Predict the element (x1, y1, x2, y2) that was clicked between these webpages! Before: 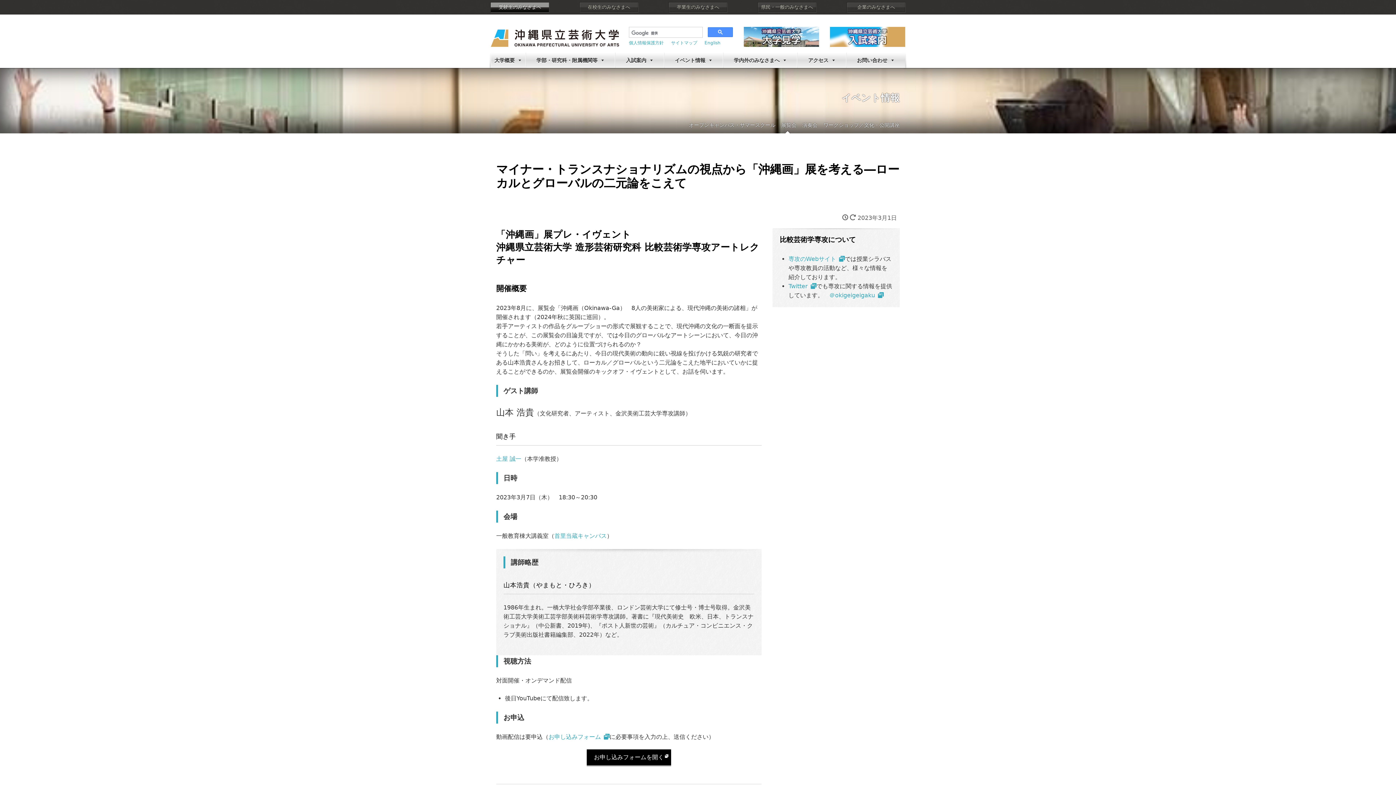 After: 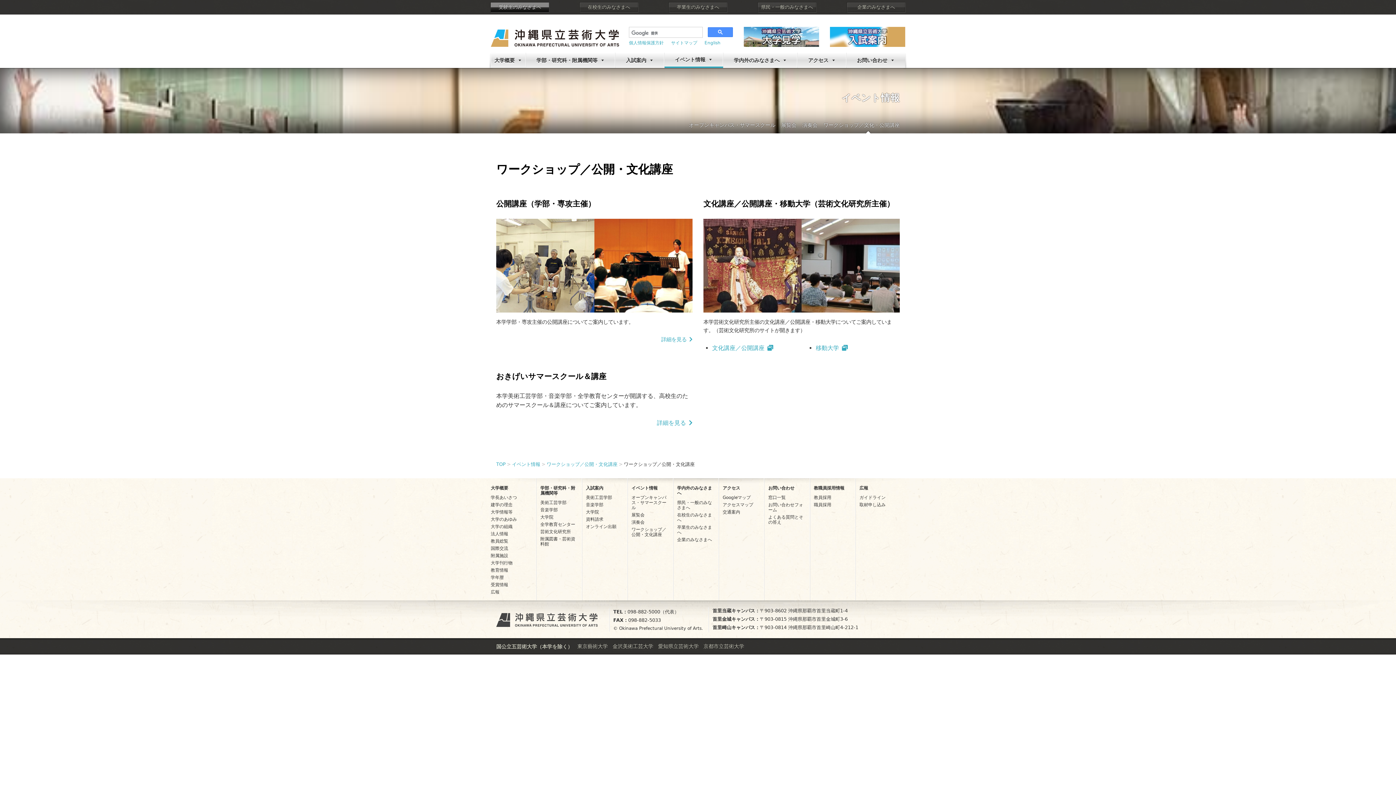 Action: bbox: (823, 122, 900, 128) label: ワークショップ／文化・公開講座